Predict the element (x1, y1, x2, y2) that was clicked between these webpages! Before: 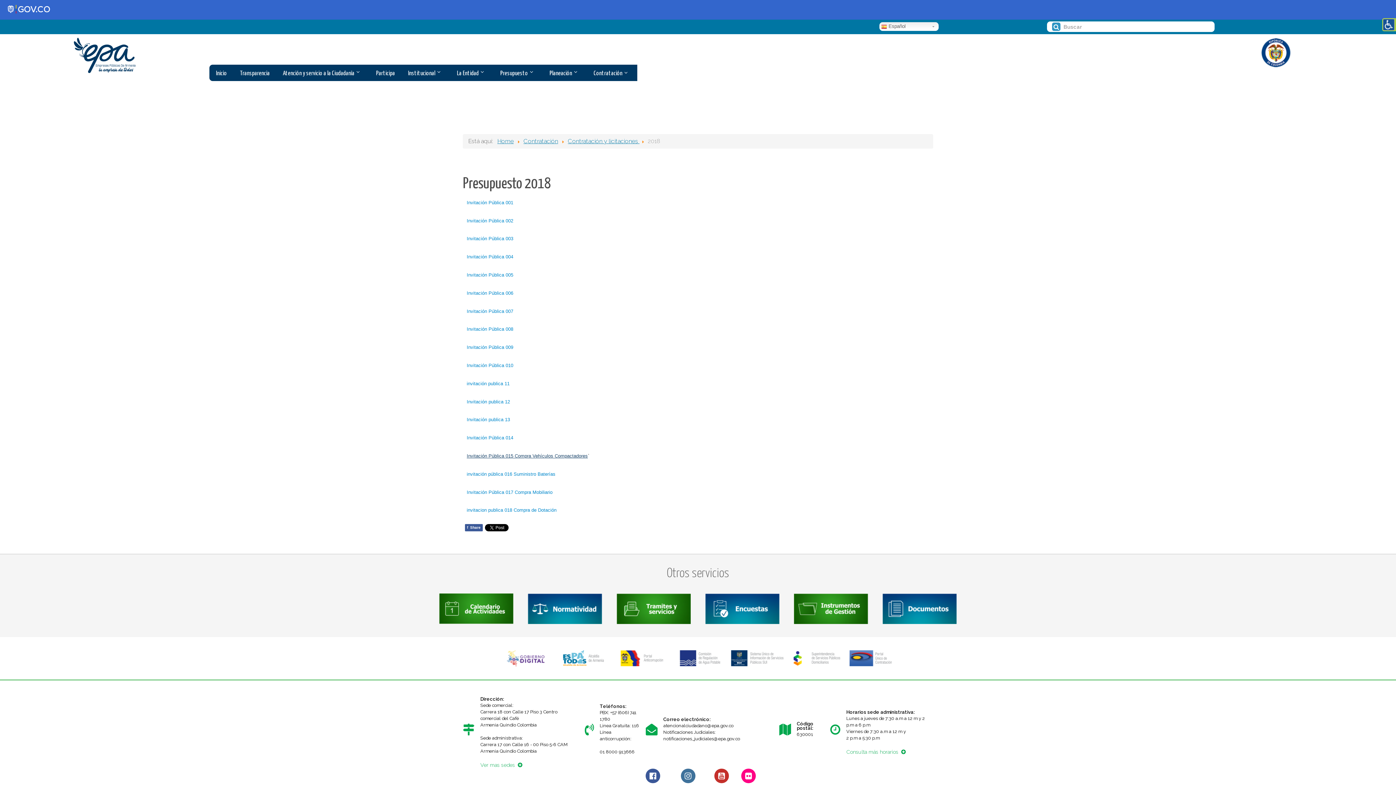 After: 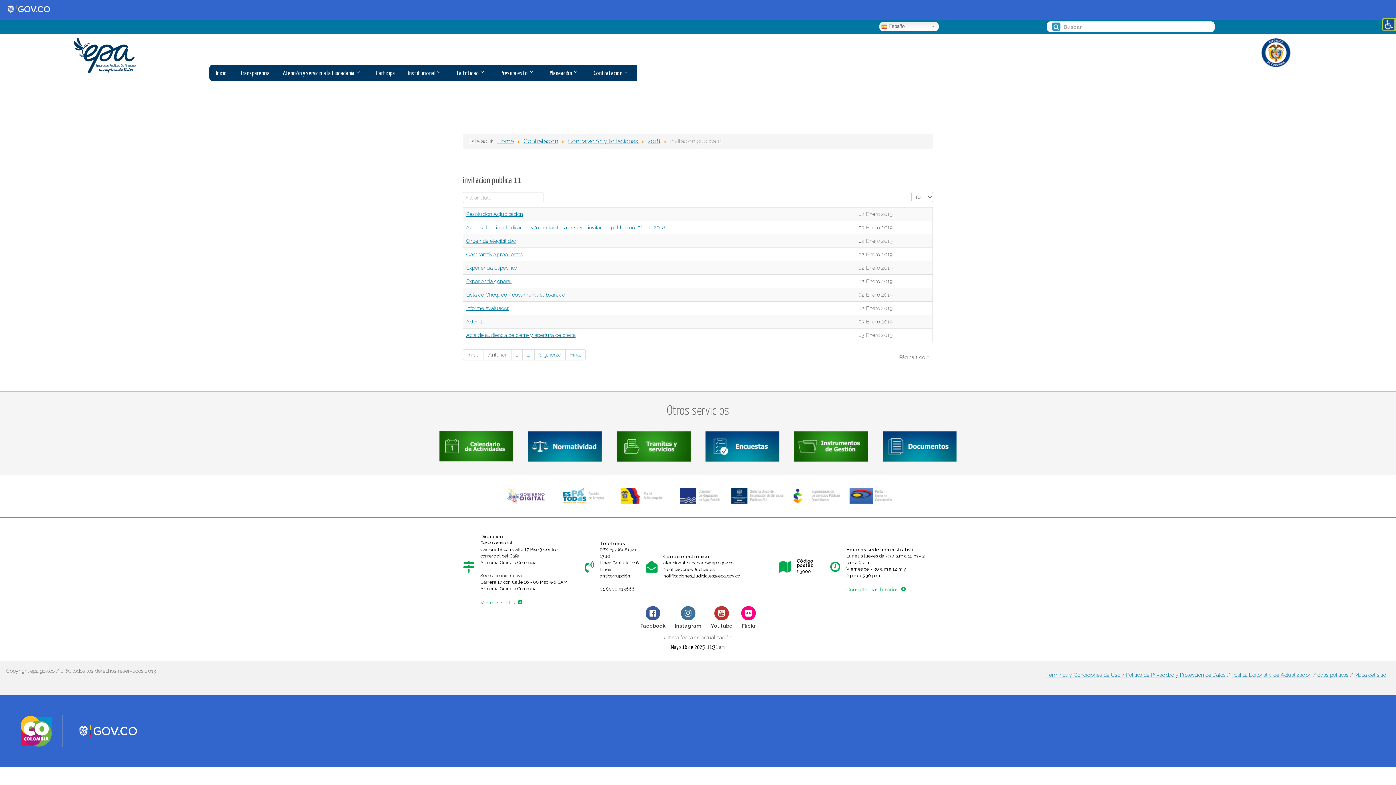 Action: bbox: (466, 381, 509, 386) label: invitación publica 11